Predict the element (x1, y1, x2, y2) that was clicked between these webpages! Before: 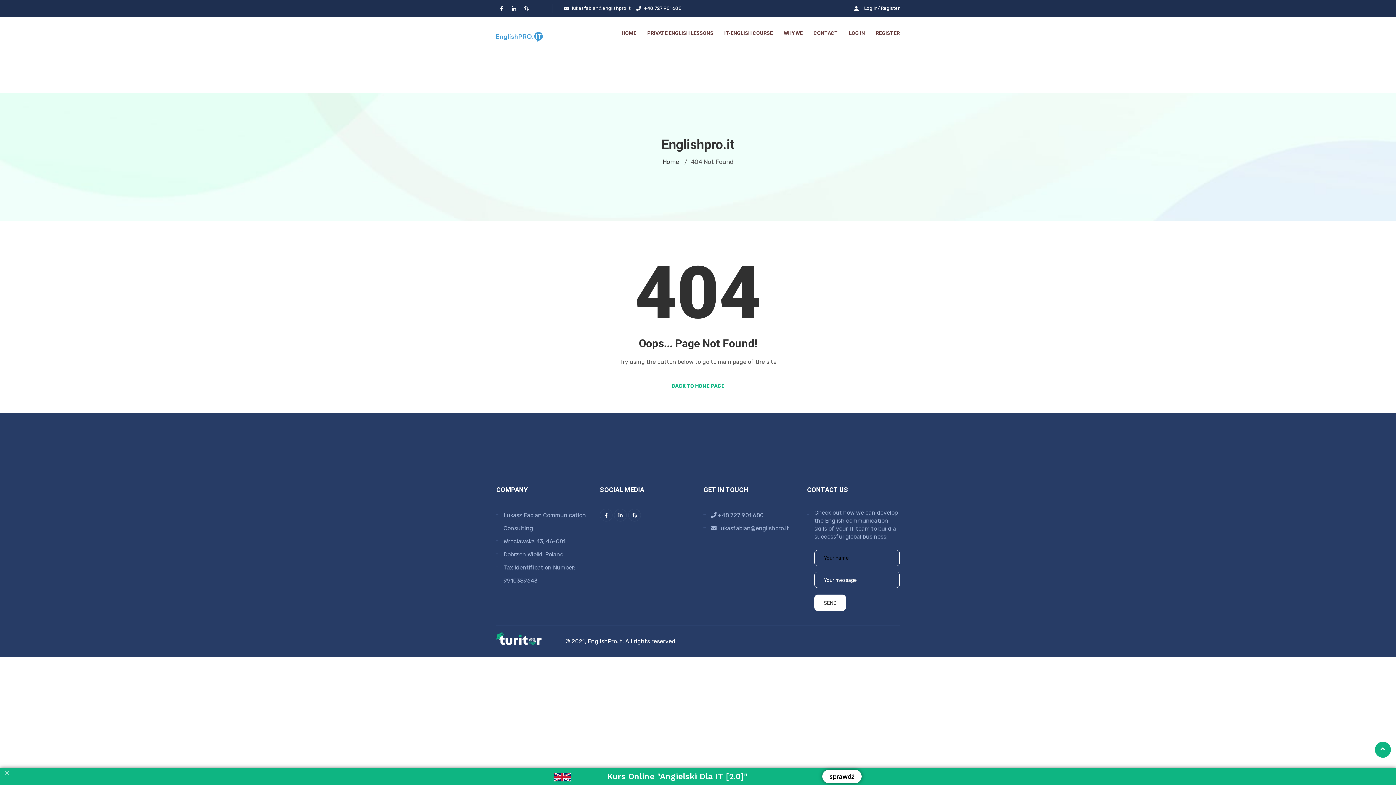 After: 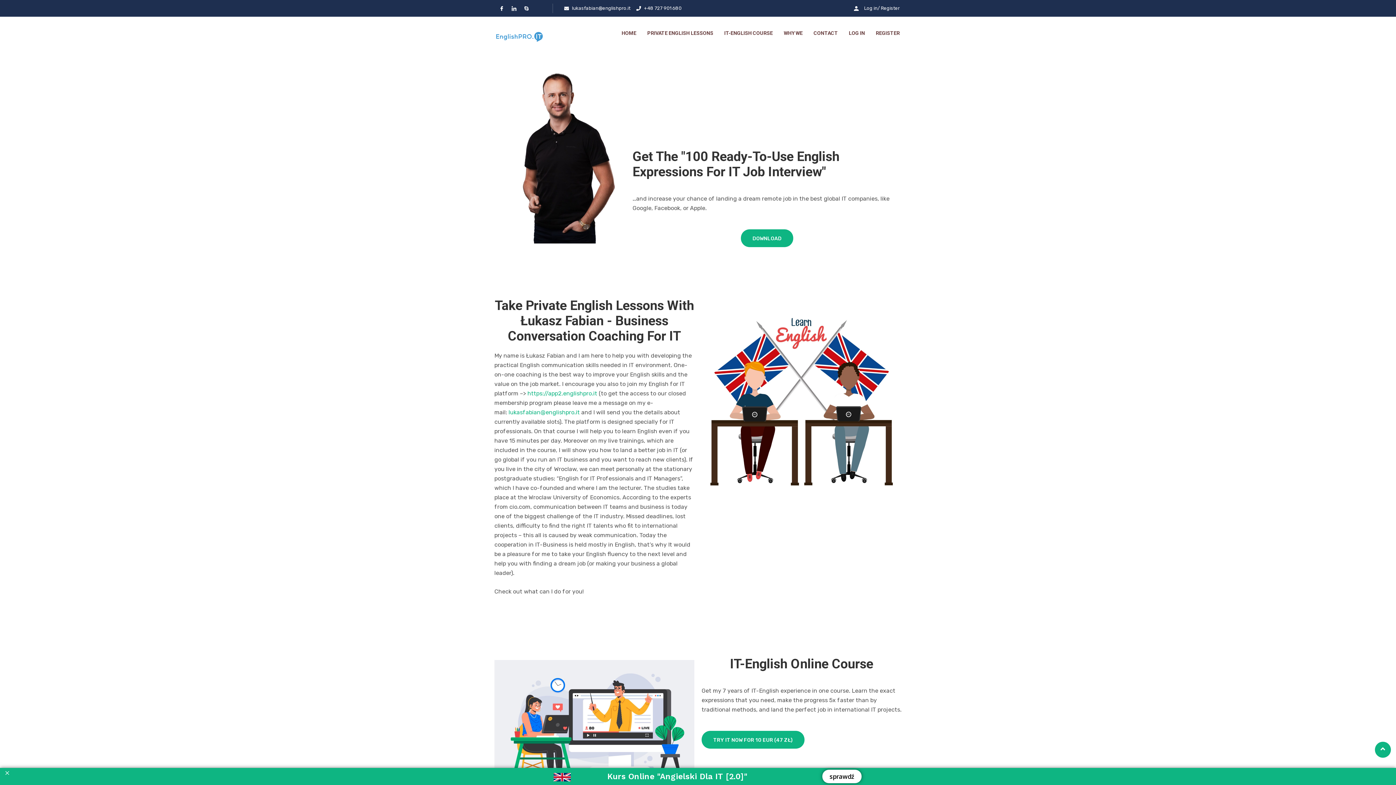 Action: bbox: (496, 32, 543, 39)